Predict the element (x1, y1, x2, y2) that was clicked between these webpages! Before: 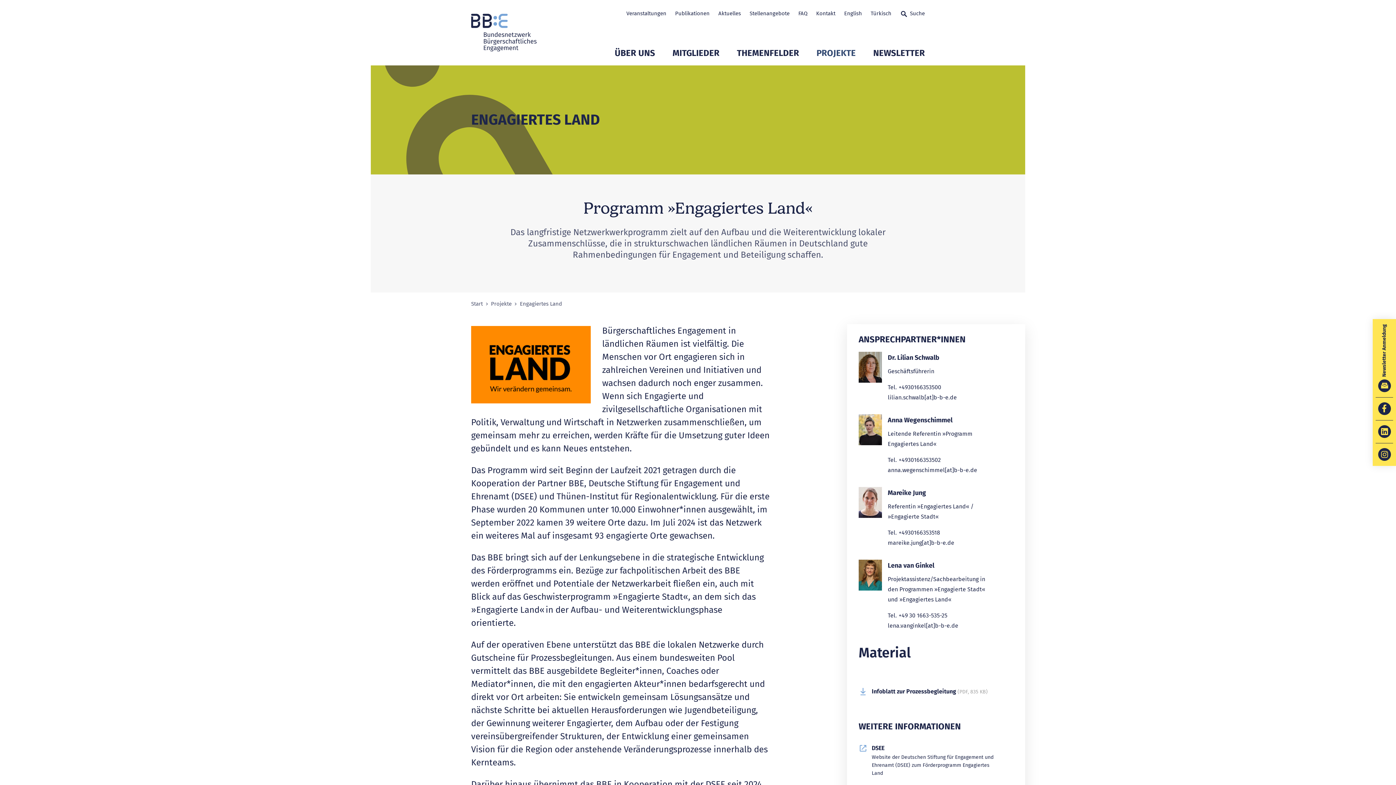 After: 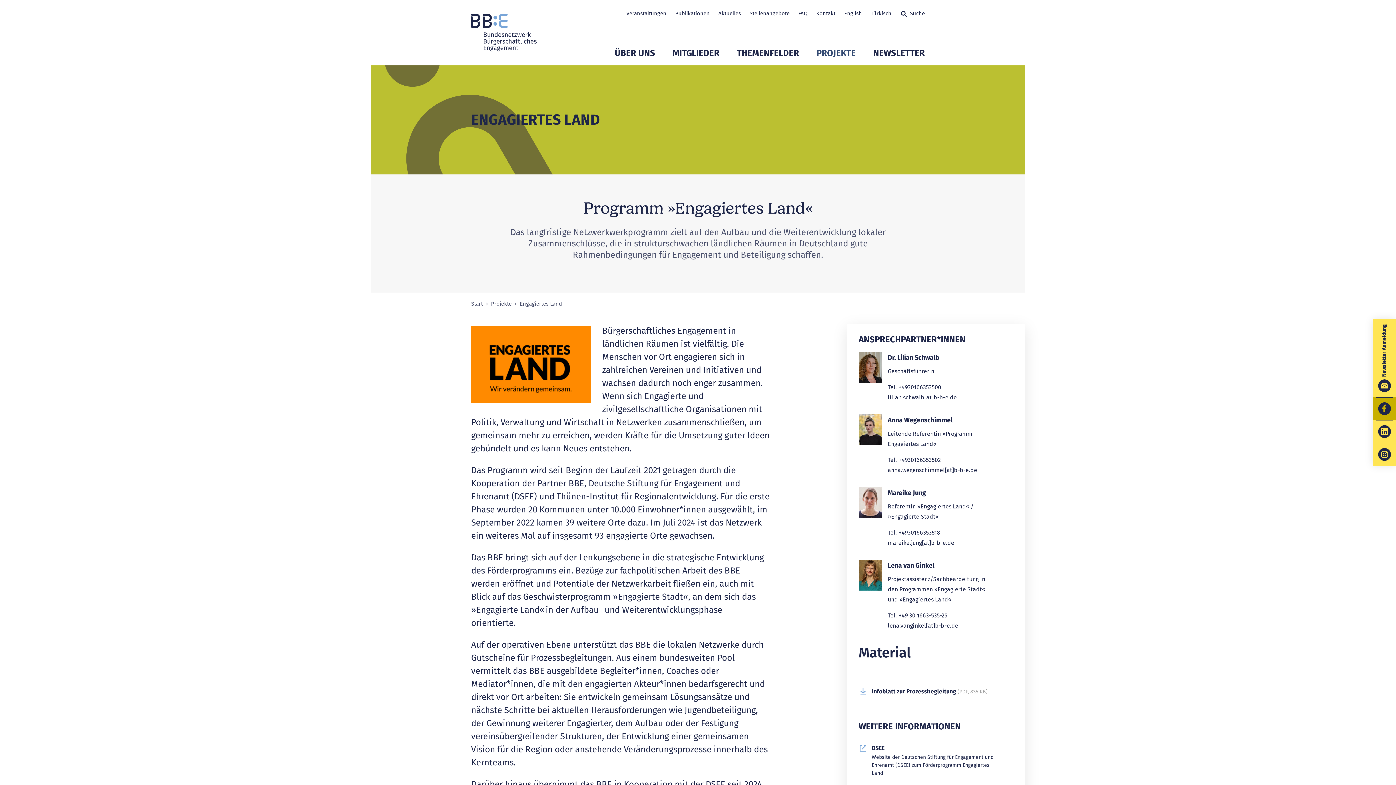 Action: bbox: (1373, 397, 1396, 420) label: Zum BBE Facebook Auftritt